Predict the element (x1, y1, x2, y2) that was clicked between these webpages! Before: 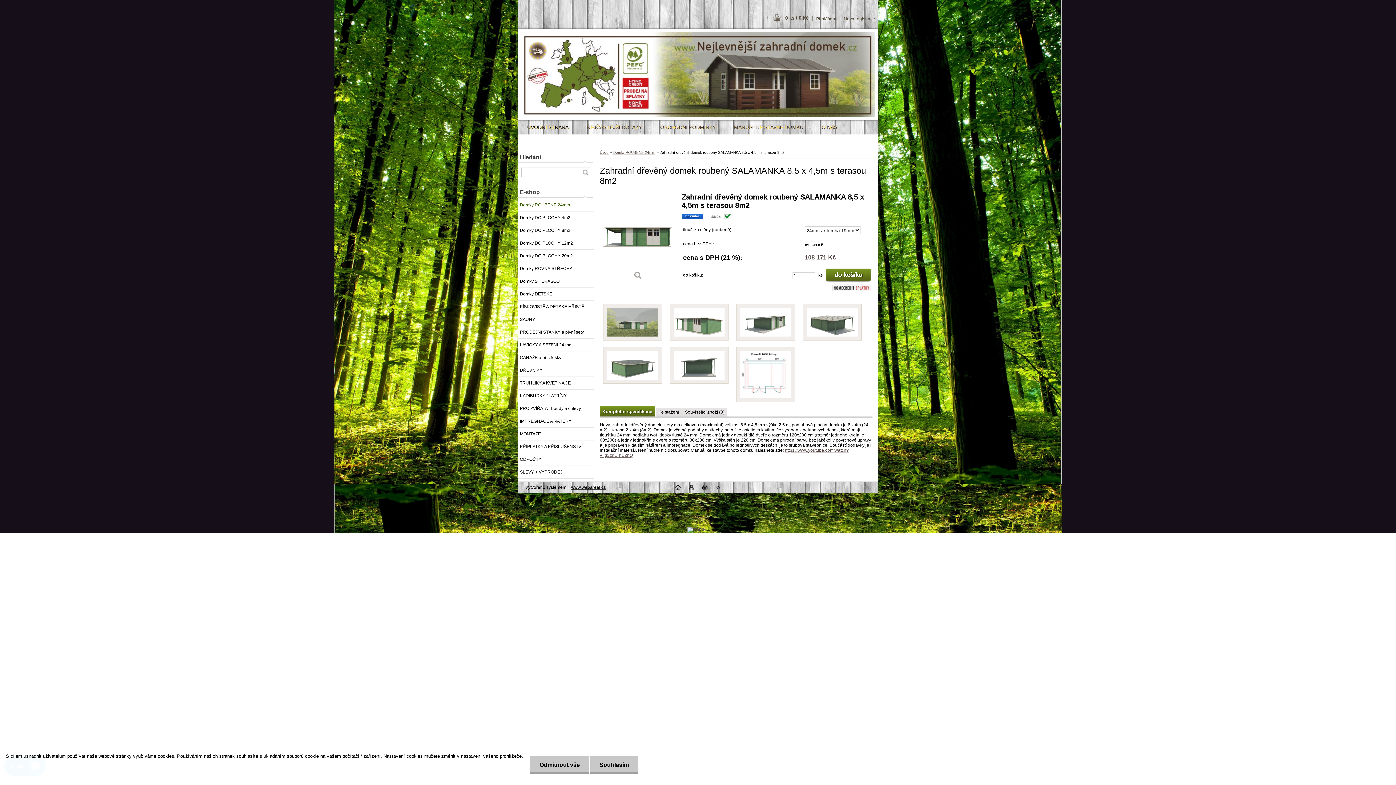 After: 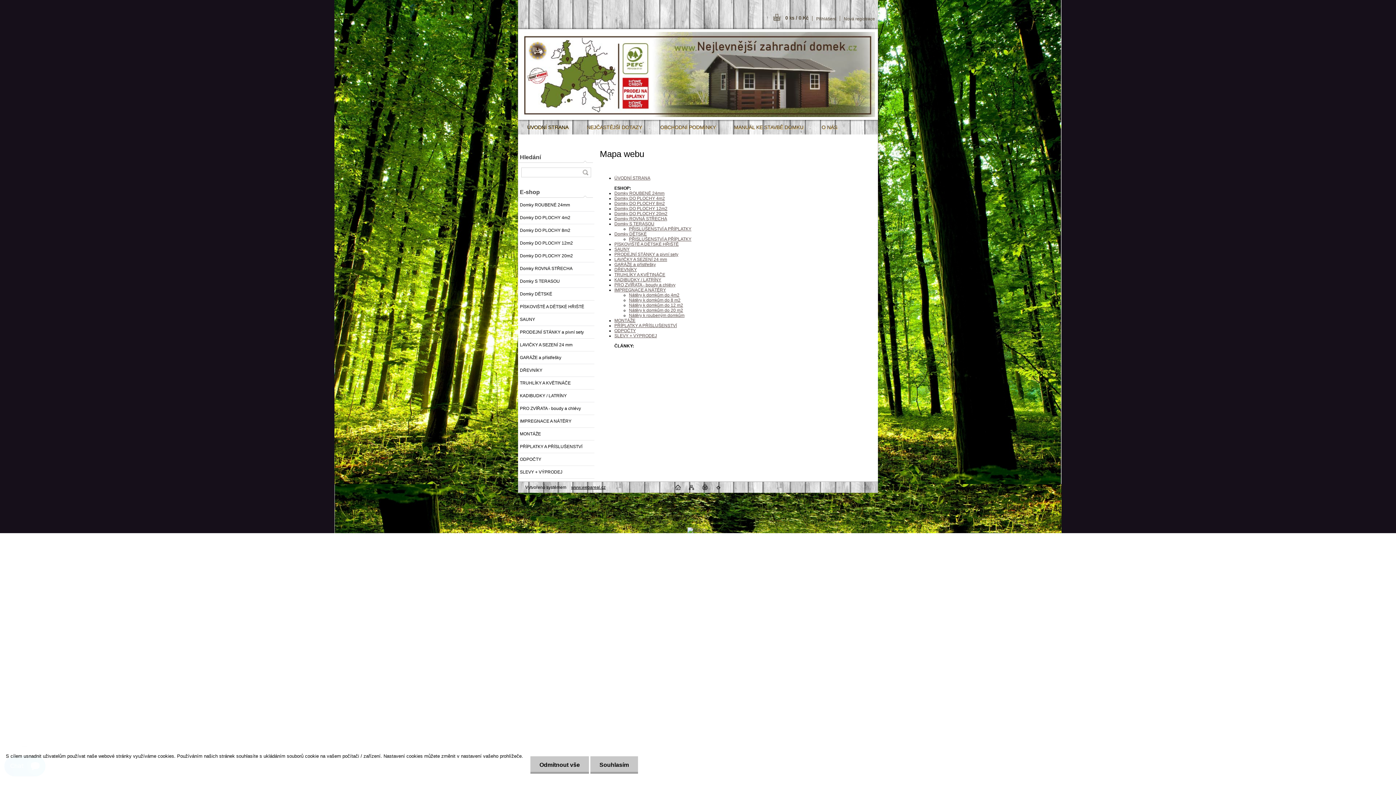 Action: bbox: (688, 486, 694, 491)